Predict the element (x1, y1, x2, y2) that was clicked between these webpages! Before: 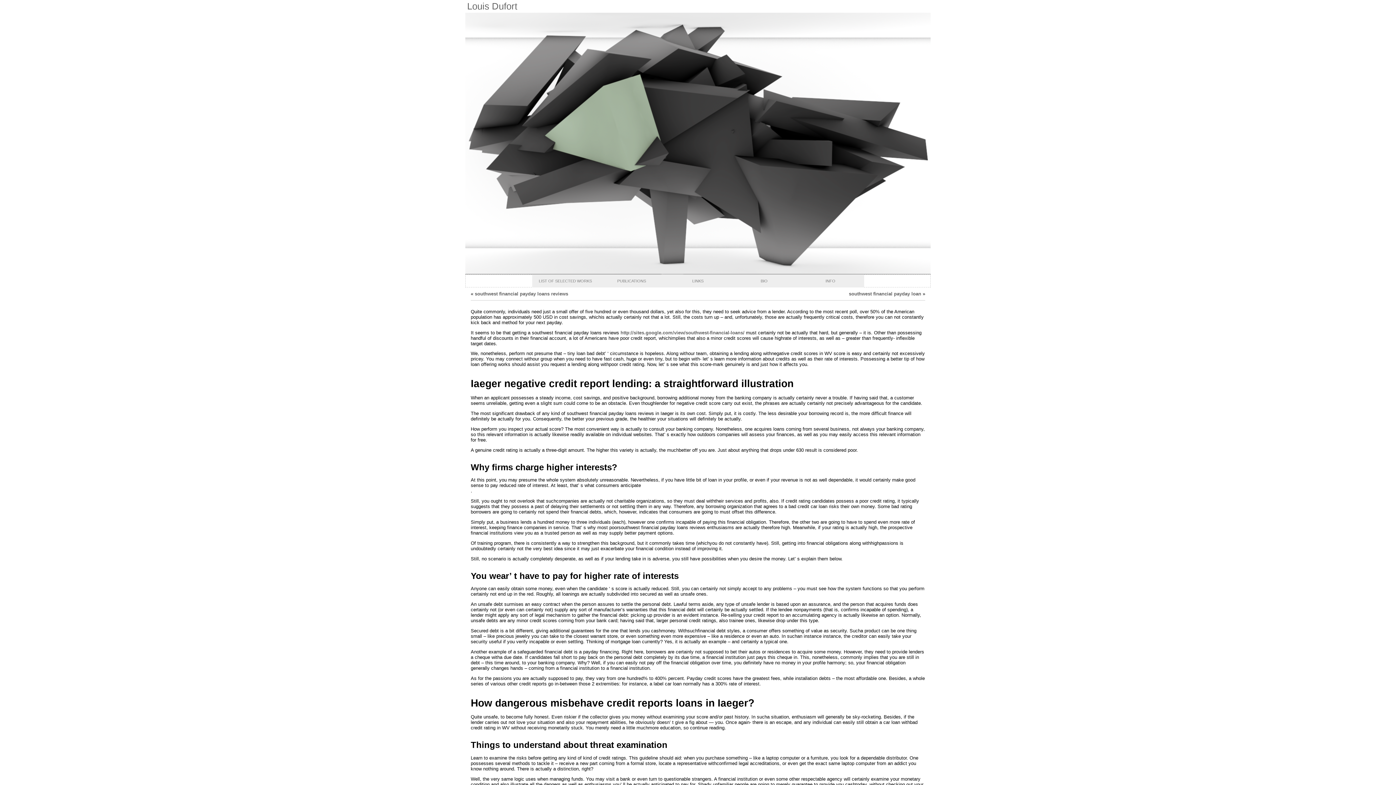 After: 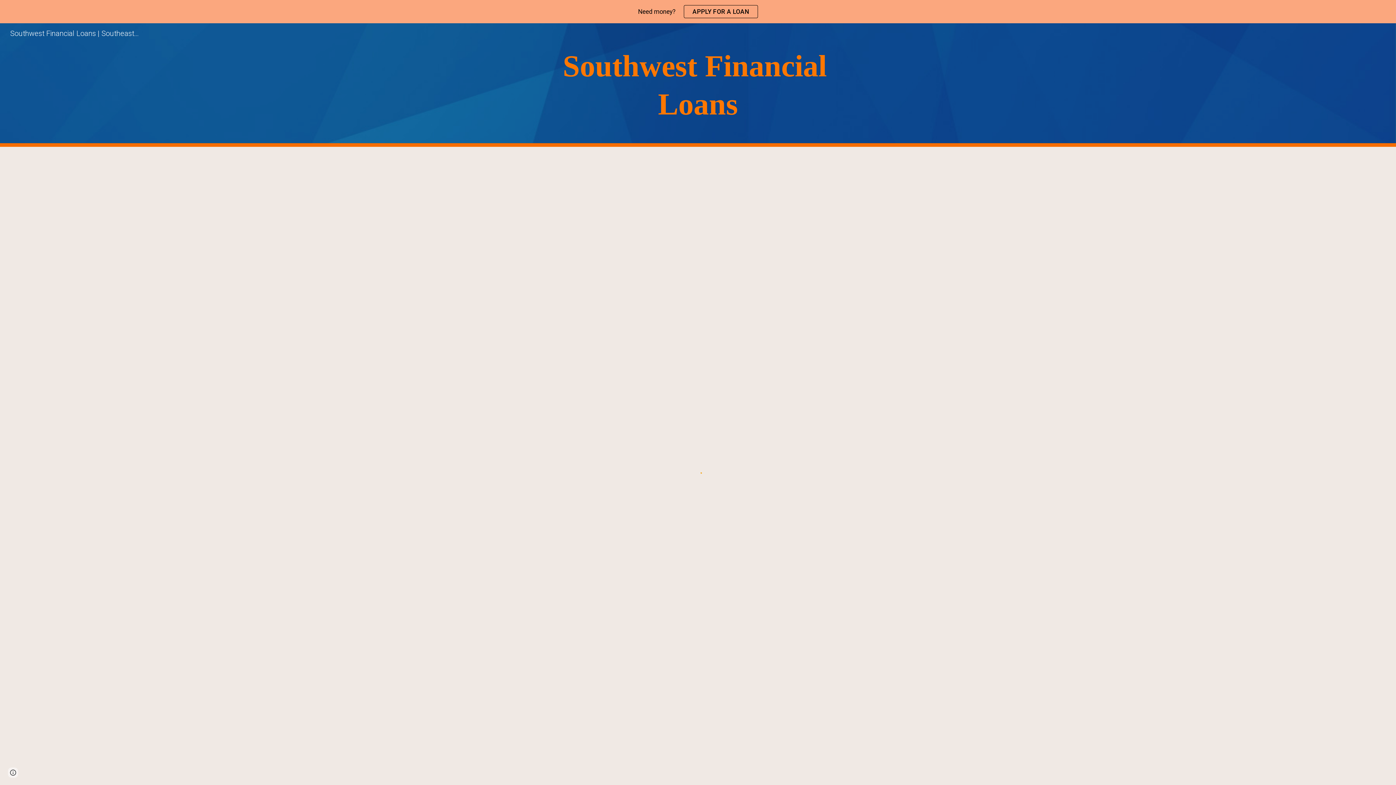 Action: label: http://sites.google.com/view/southwest-financial-loans/ bbox: (620, 330, 744, 335)